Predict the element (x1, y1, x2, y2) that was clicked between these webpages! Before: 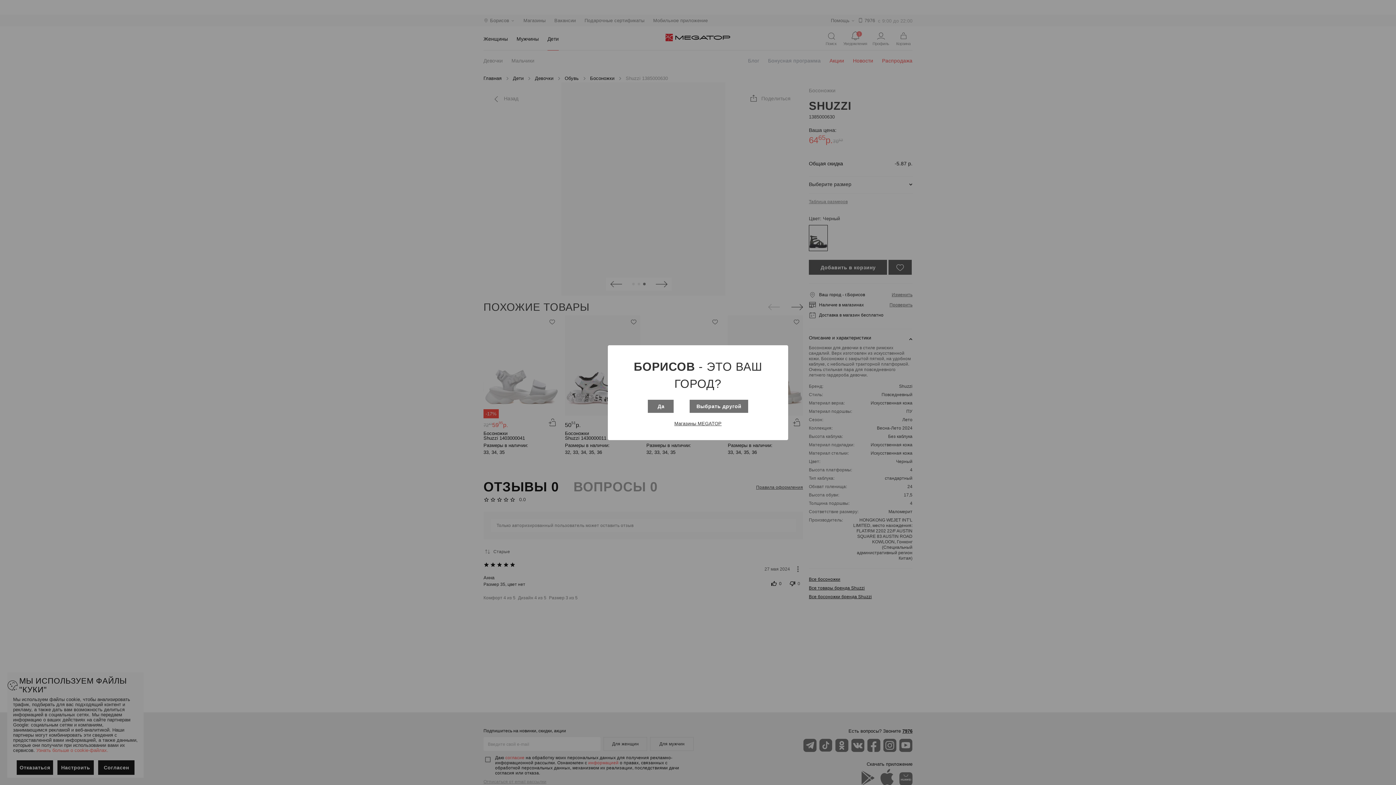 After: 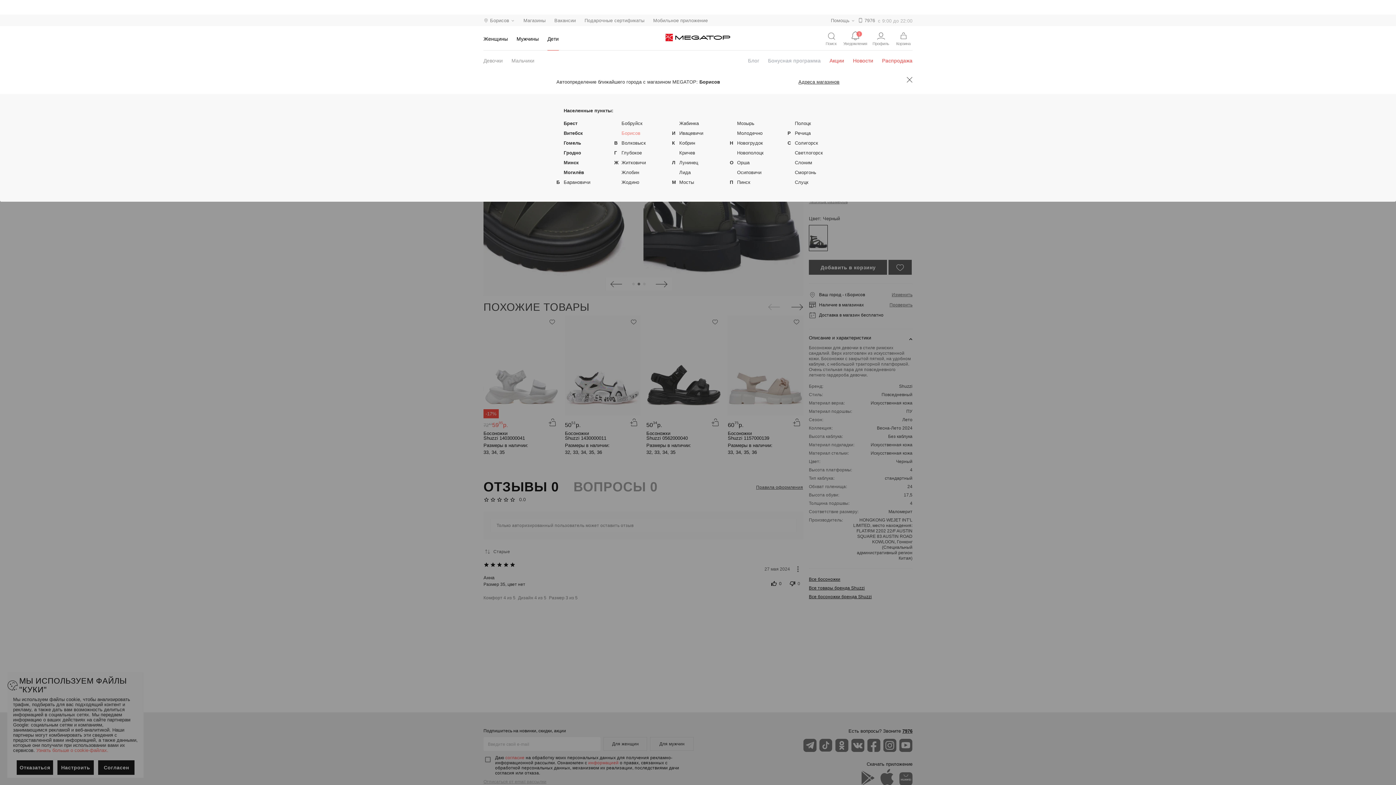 Action: label: Выбрать другой bbox: (689, 399, 748, 412)